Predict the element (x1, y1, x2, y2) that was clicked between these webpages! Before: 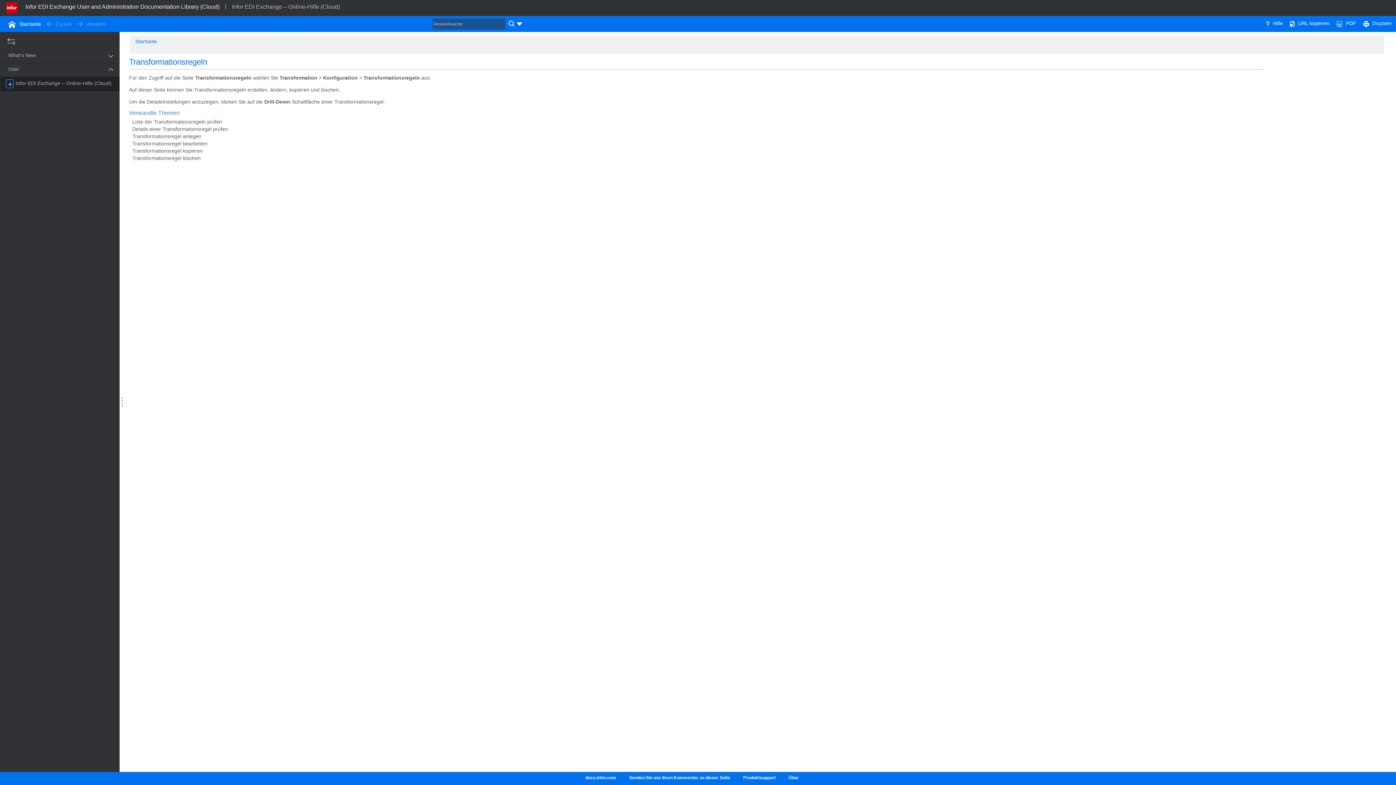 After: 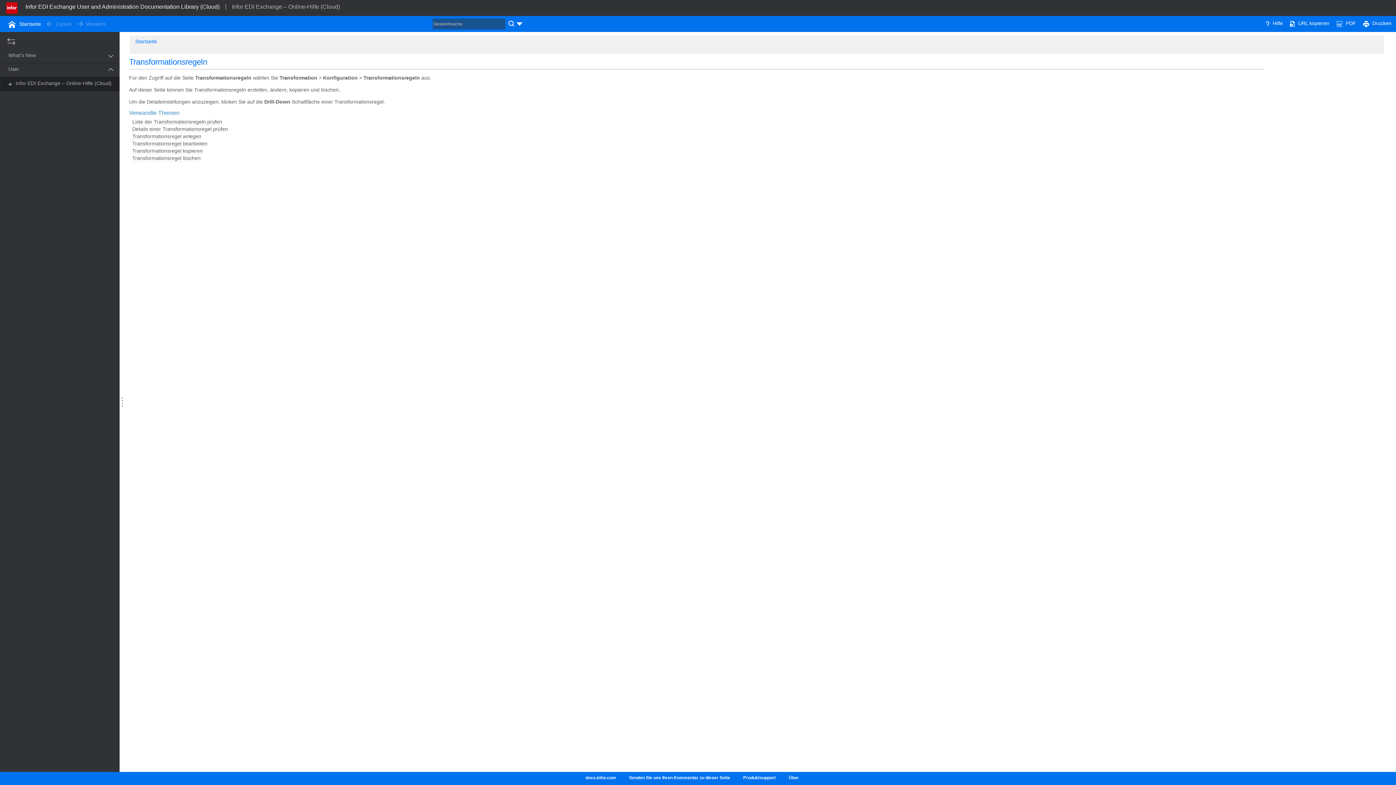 Action: bbox: (1362, 17, 1370, 28)